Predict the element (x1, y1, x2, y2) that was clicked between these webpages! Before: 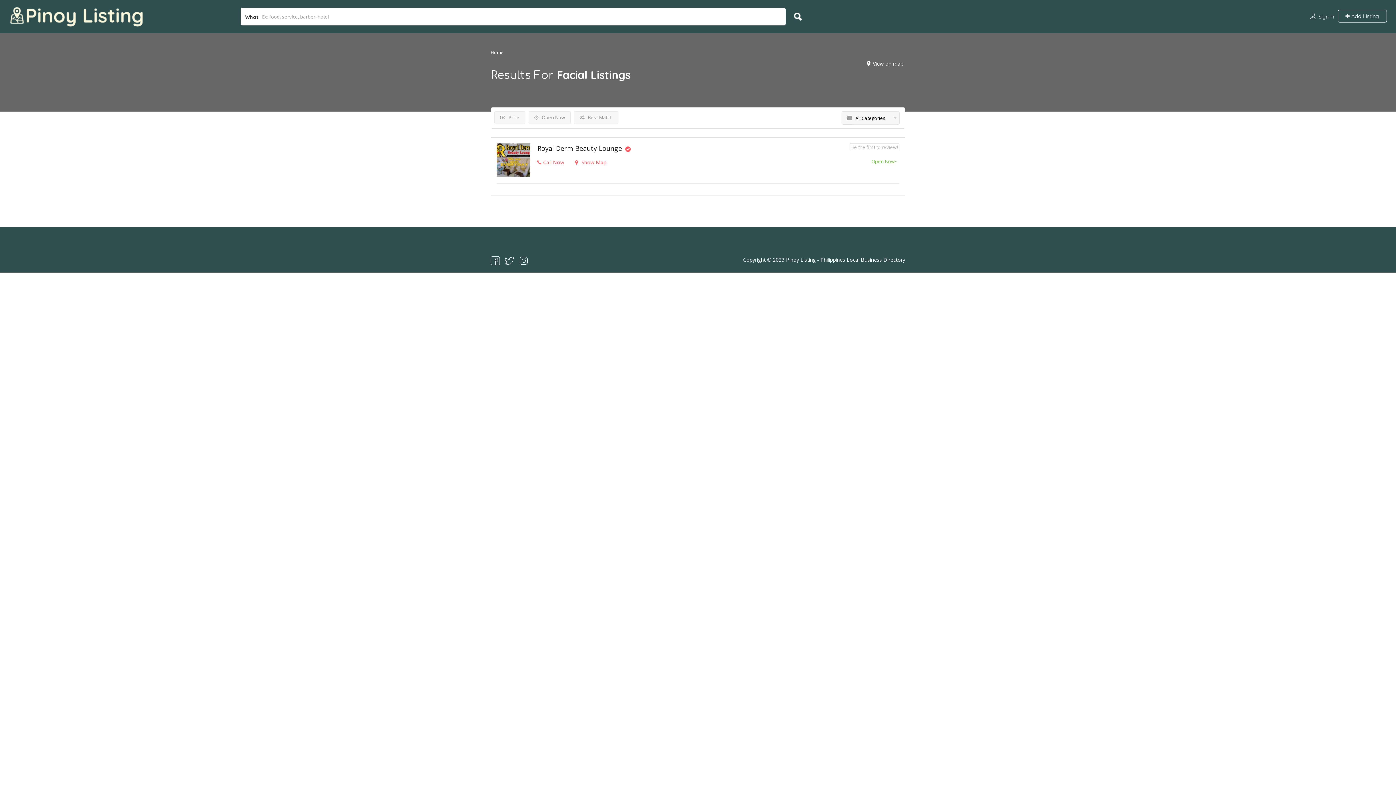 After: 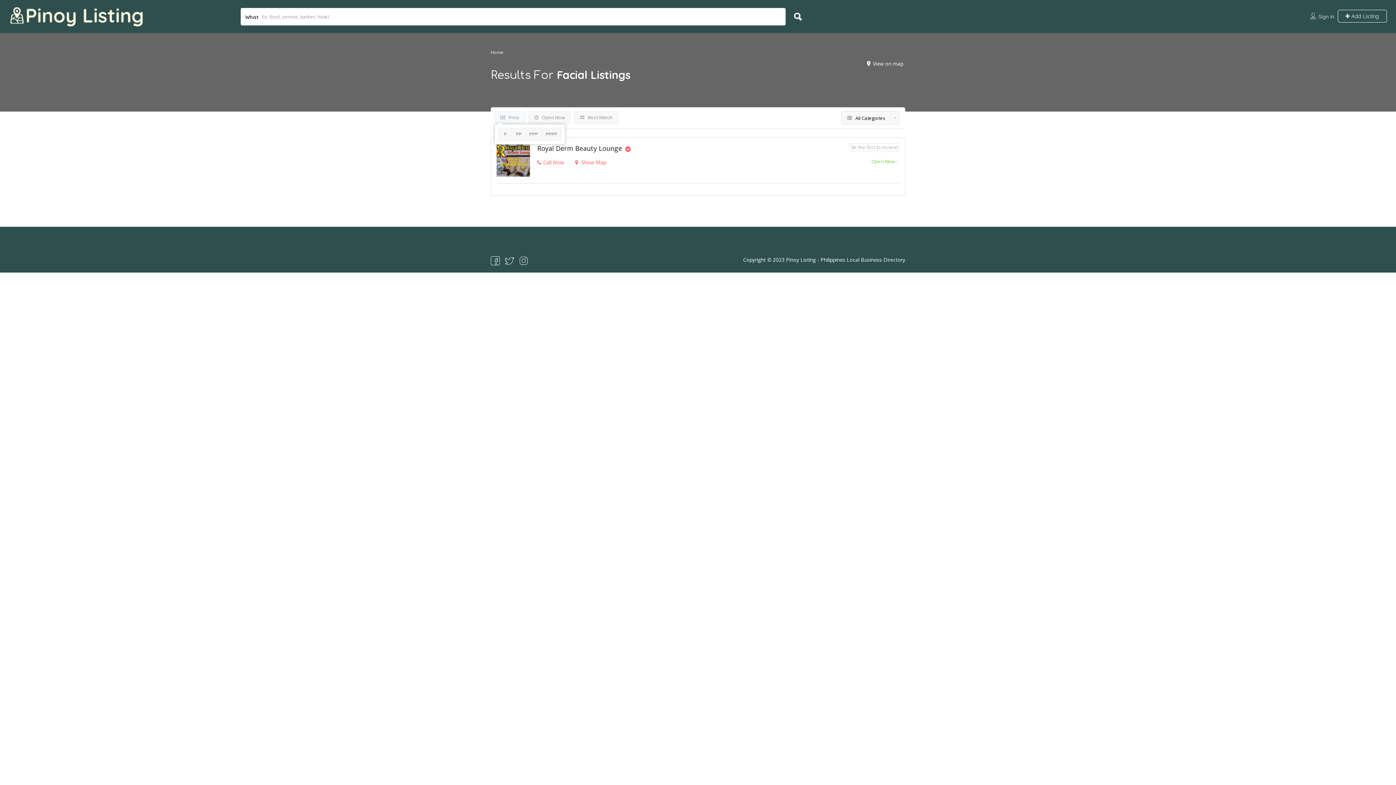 Action: label:  Price bbox: (494, 111, 525, 124)